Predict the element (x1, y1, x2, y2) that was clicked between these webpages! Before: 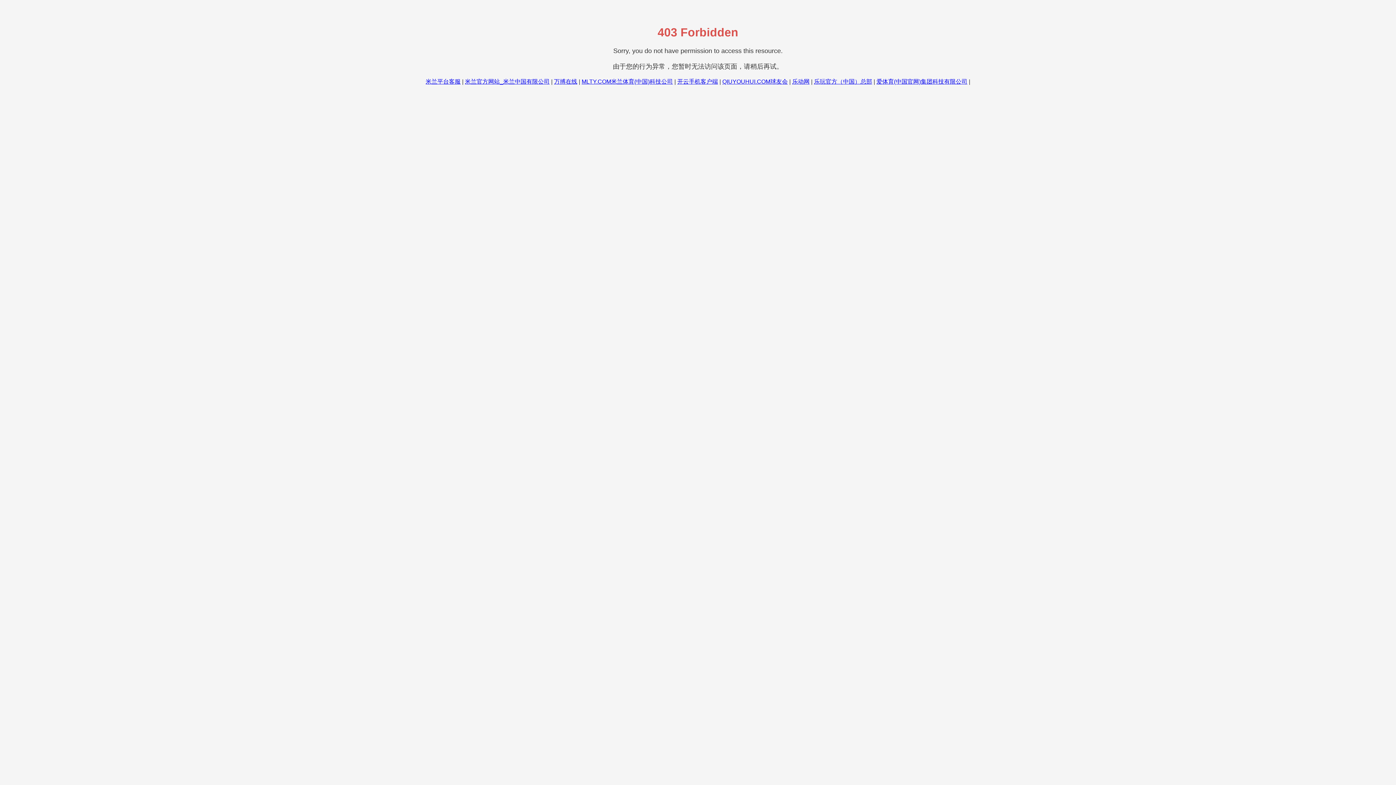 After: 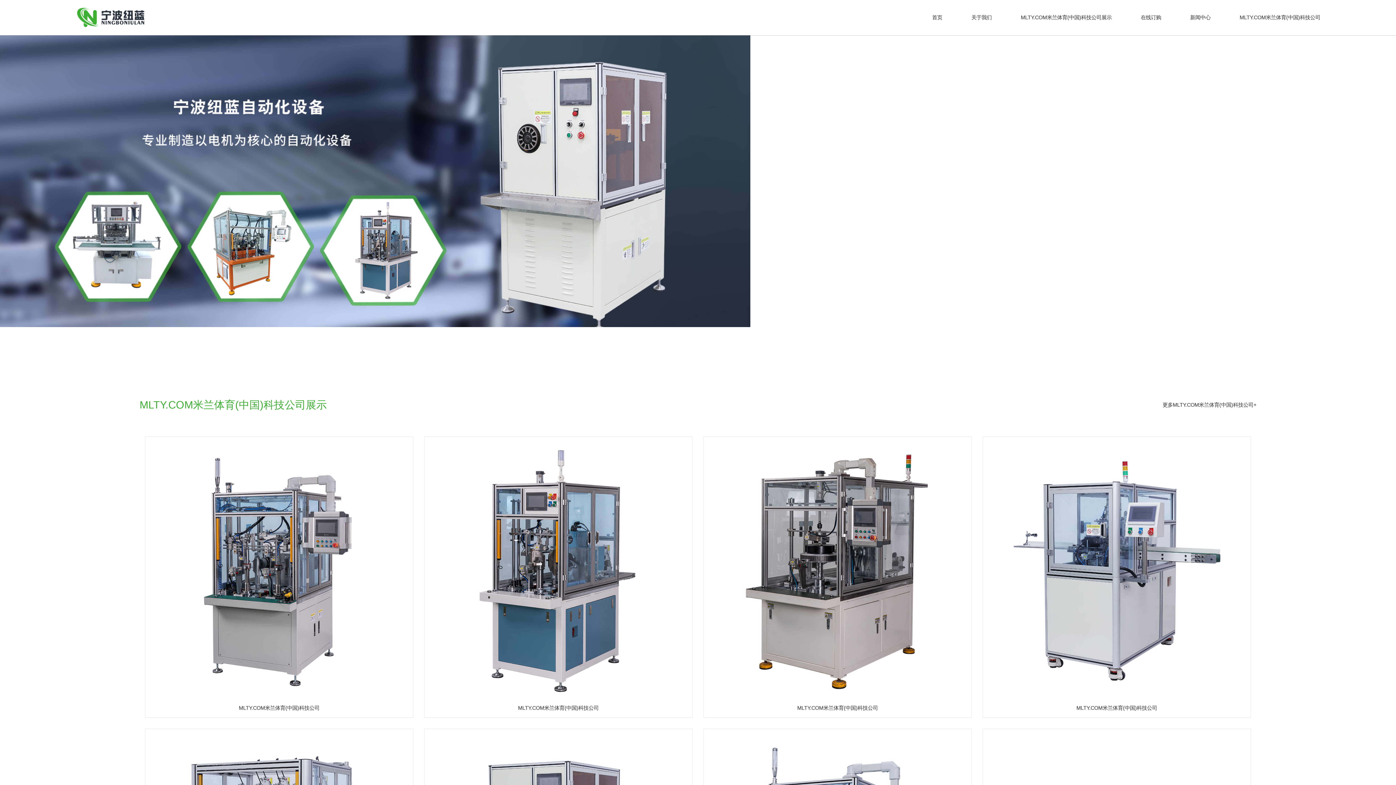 Action: label: MLTY.COM米兰体育(中国)科技公司 bbox: (581, 78, 673, 84)